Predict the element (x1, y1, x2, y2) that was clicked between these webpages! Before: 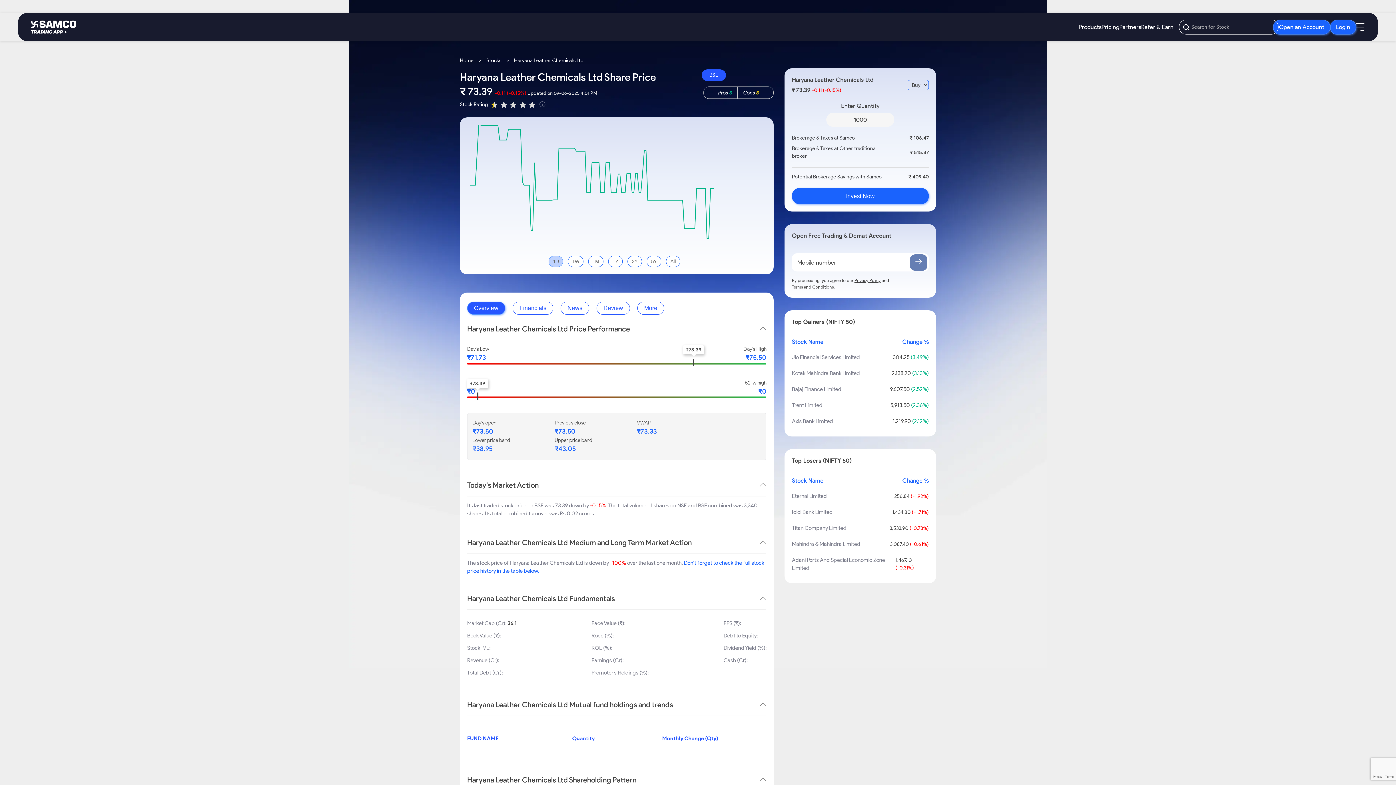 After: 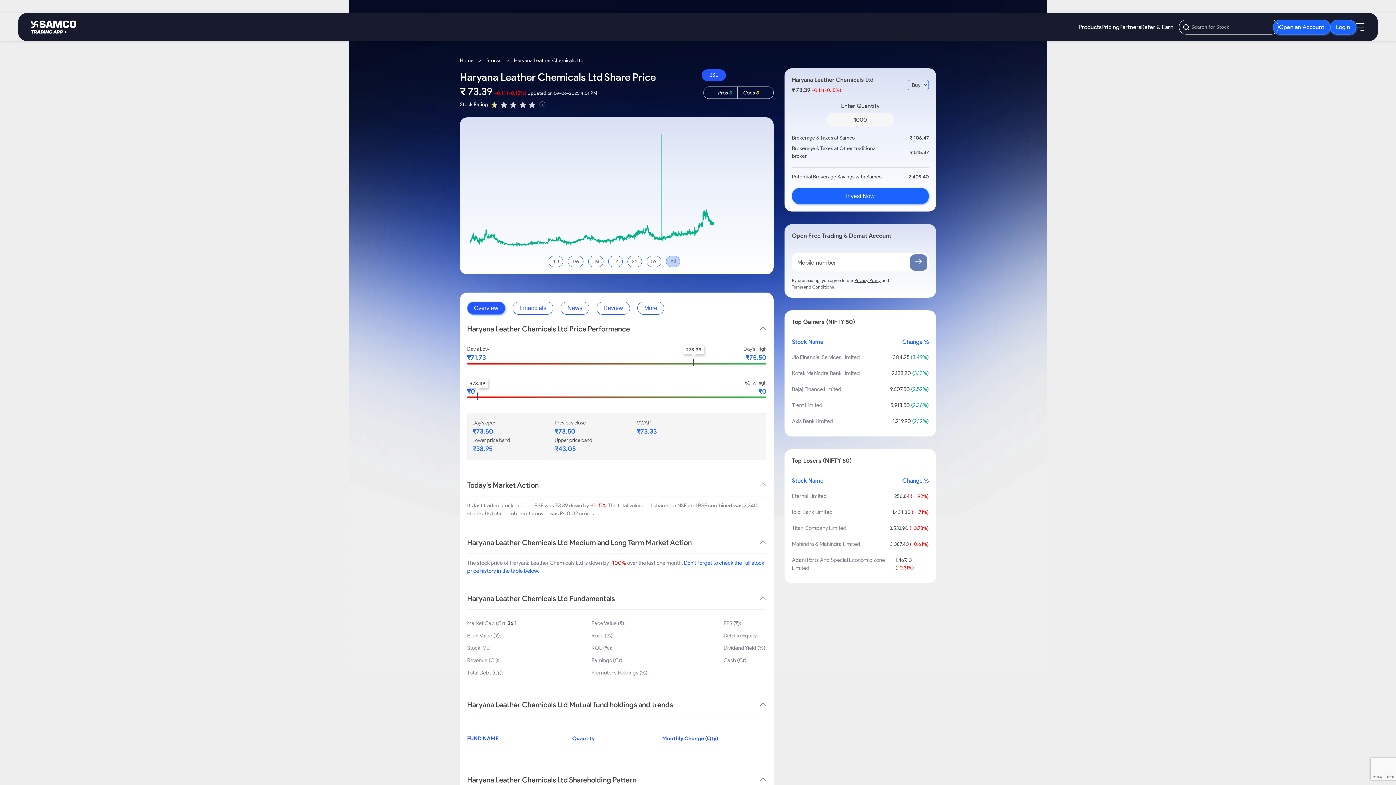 Action: label: All bbox: (666, 256, 680, 267)